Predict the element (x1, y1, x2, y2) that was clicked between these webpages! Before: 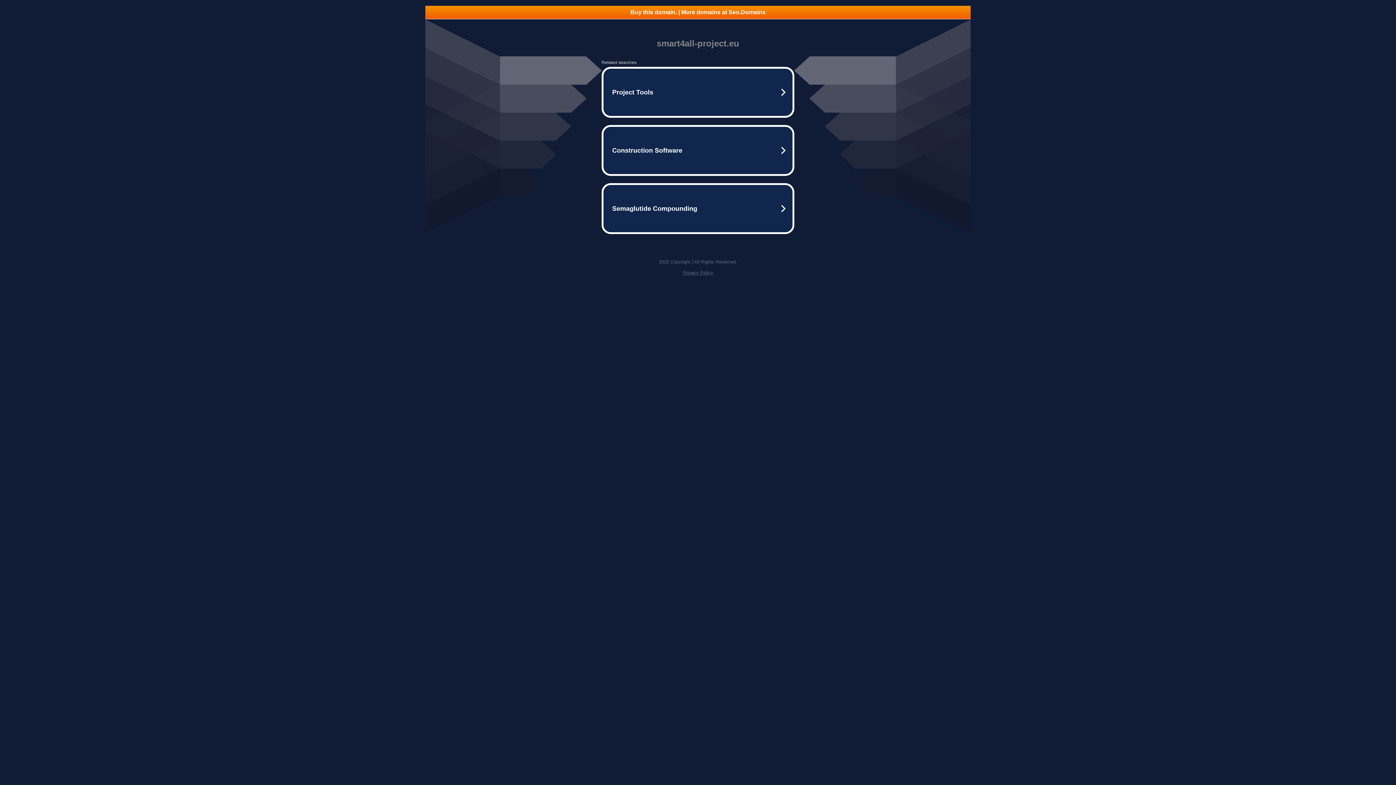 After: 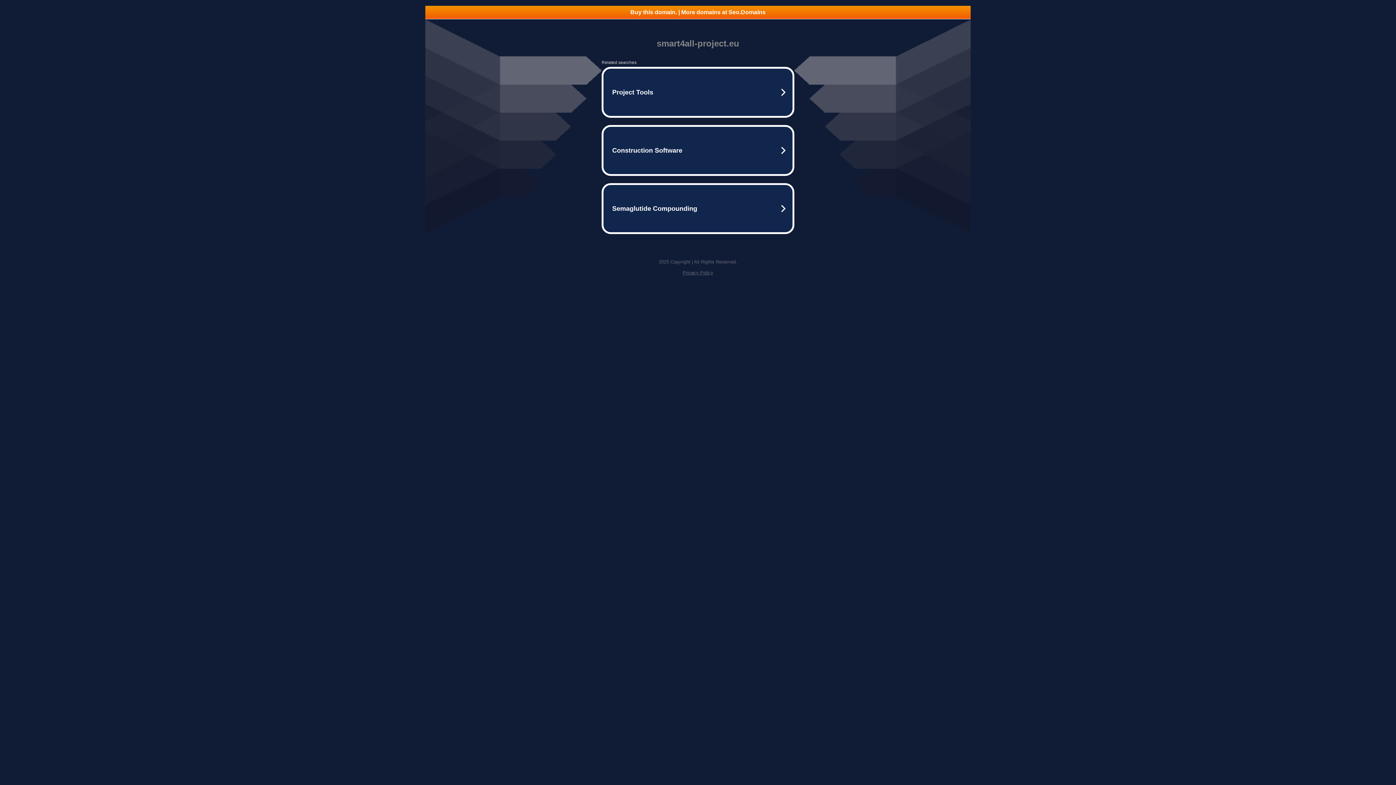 Action: bbox: (682, 270, 713, 275) label: Privacy Policy